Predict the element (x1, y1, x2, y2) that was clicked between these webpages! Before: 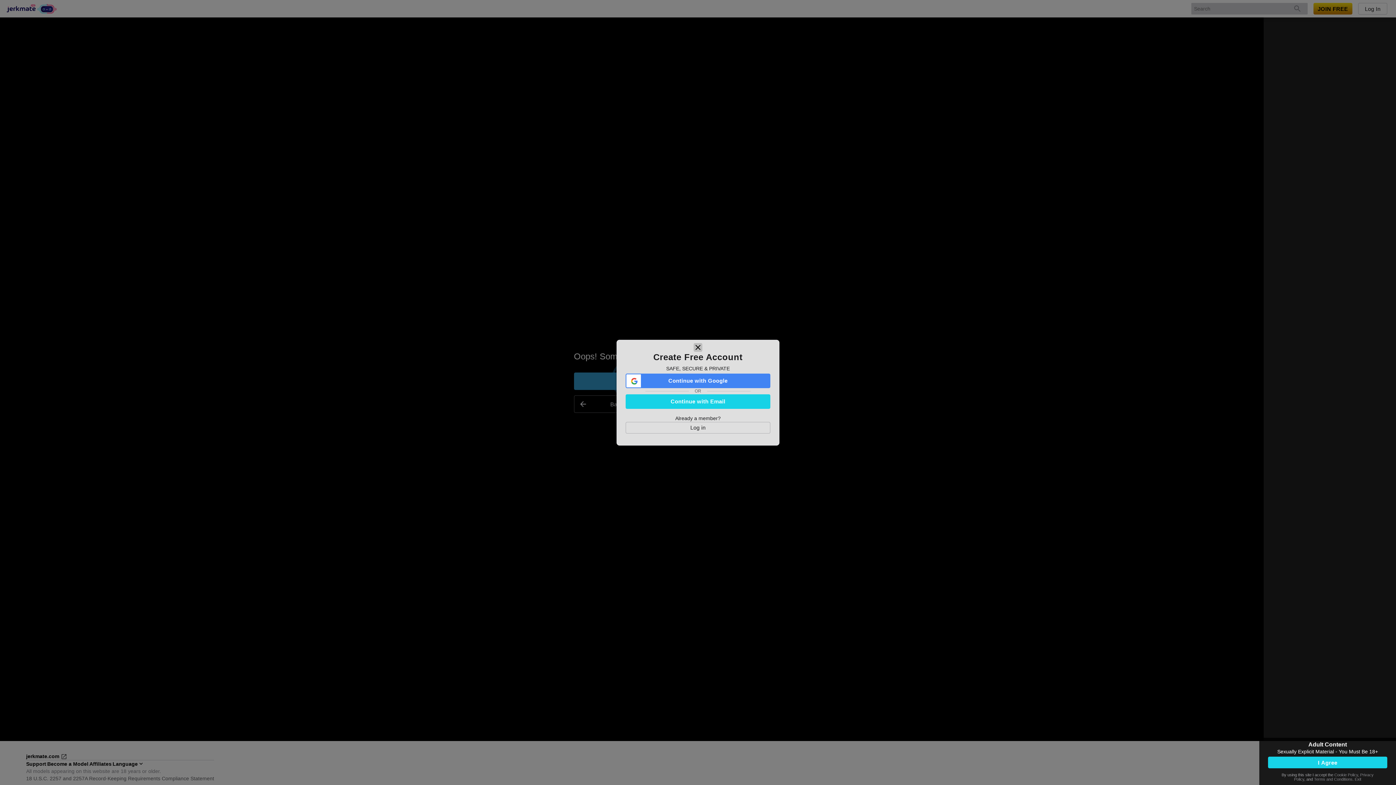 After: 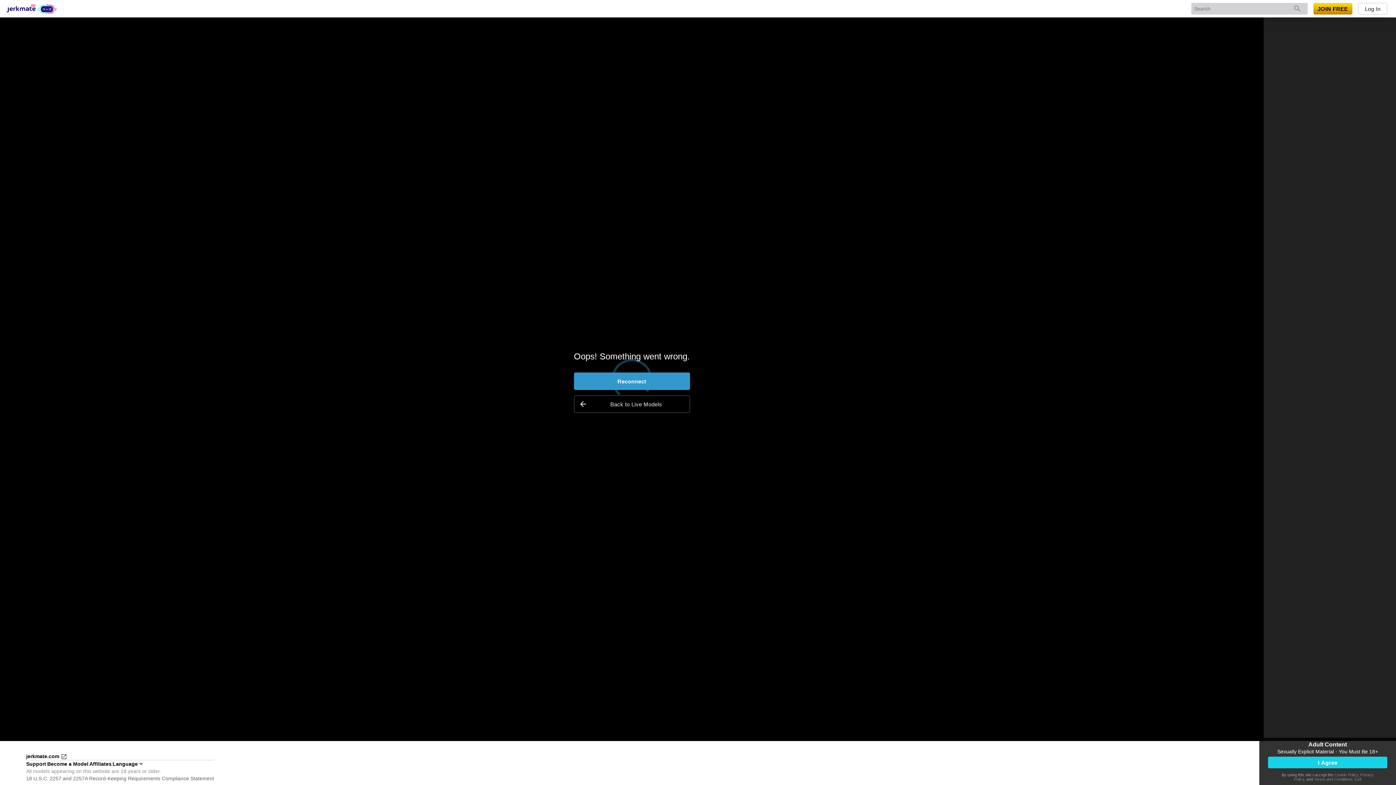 Action: bbox: (693, 384, 702, 393) label: close